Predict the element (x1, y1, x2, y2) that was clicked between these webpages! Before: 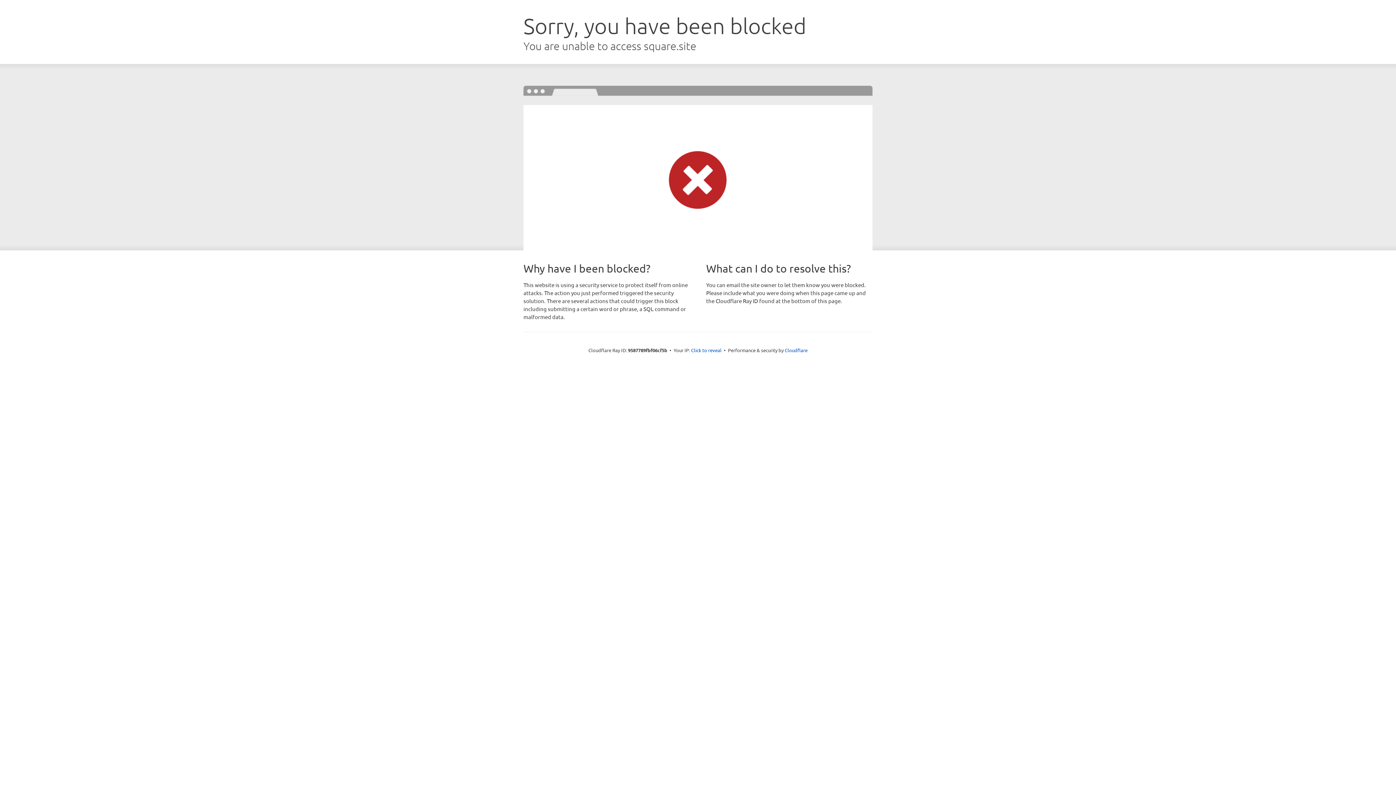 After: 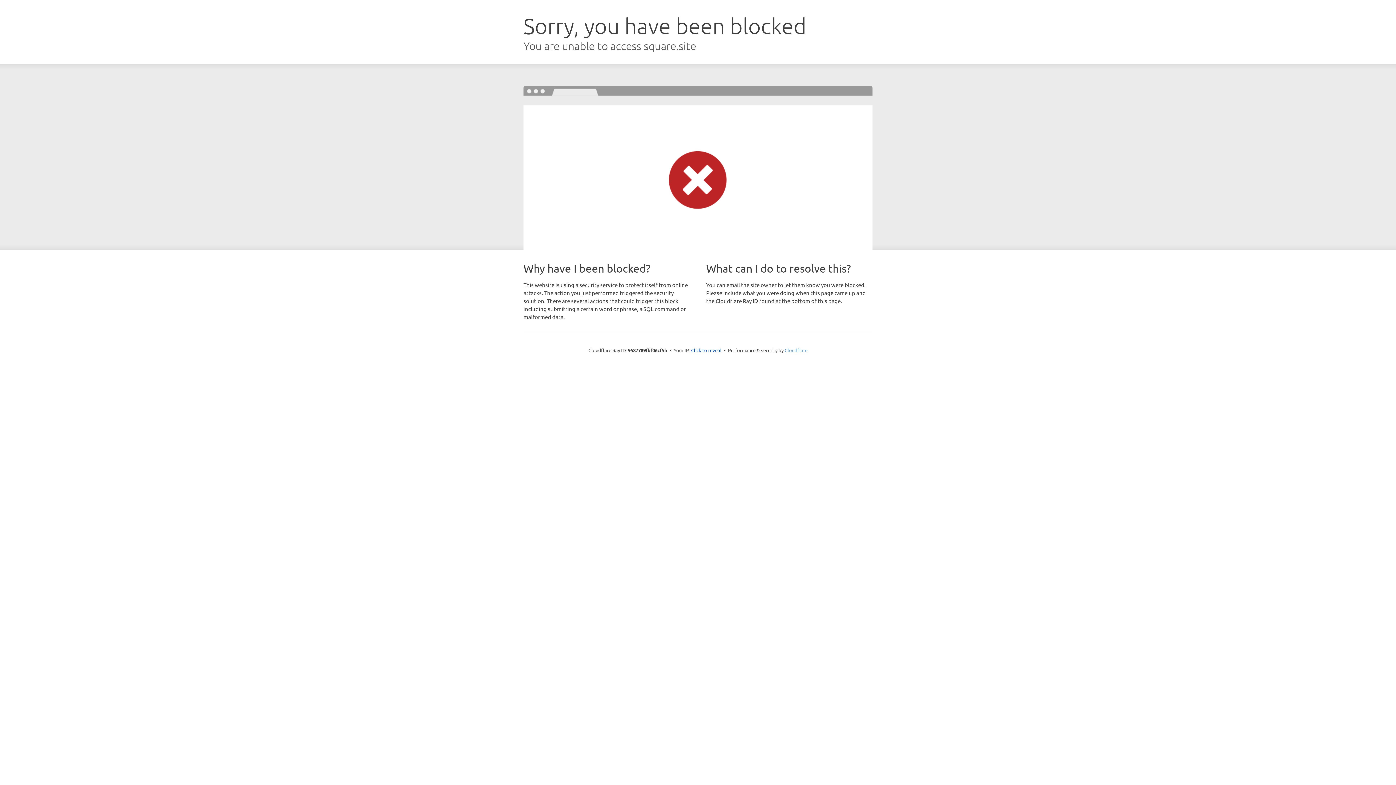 Action: bbox: (784, 347, 807, 353) label: Cloudflare